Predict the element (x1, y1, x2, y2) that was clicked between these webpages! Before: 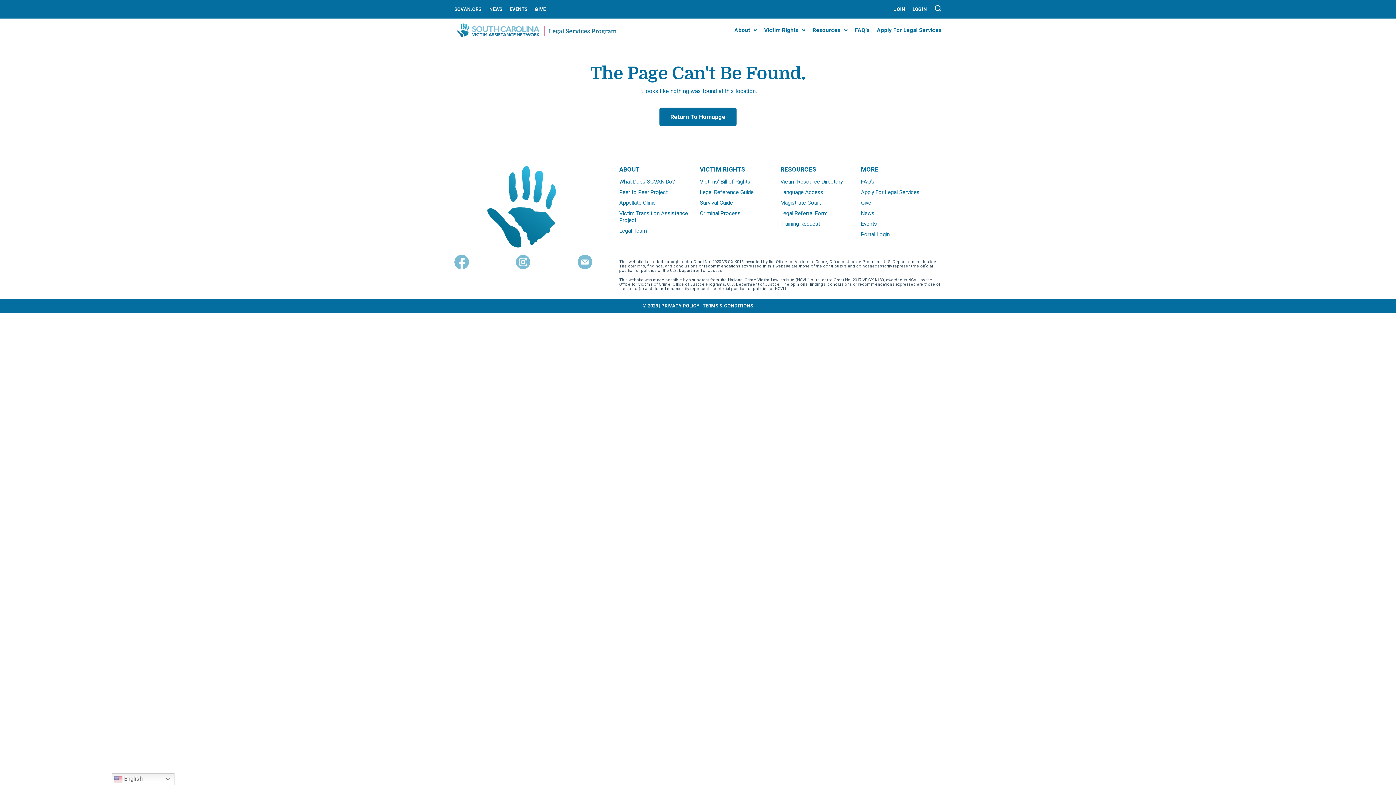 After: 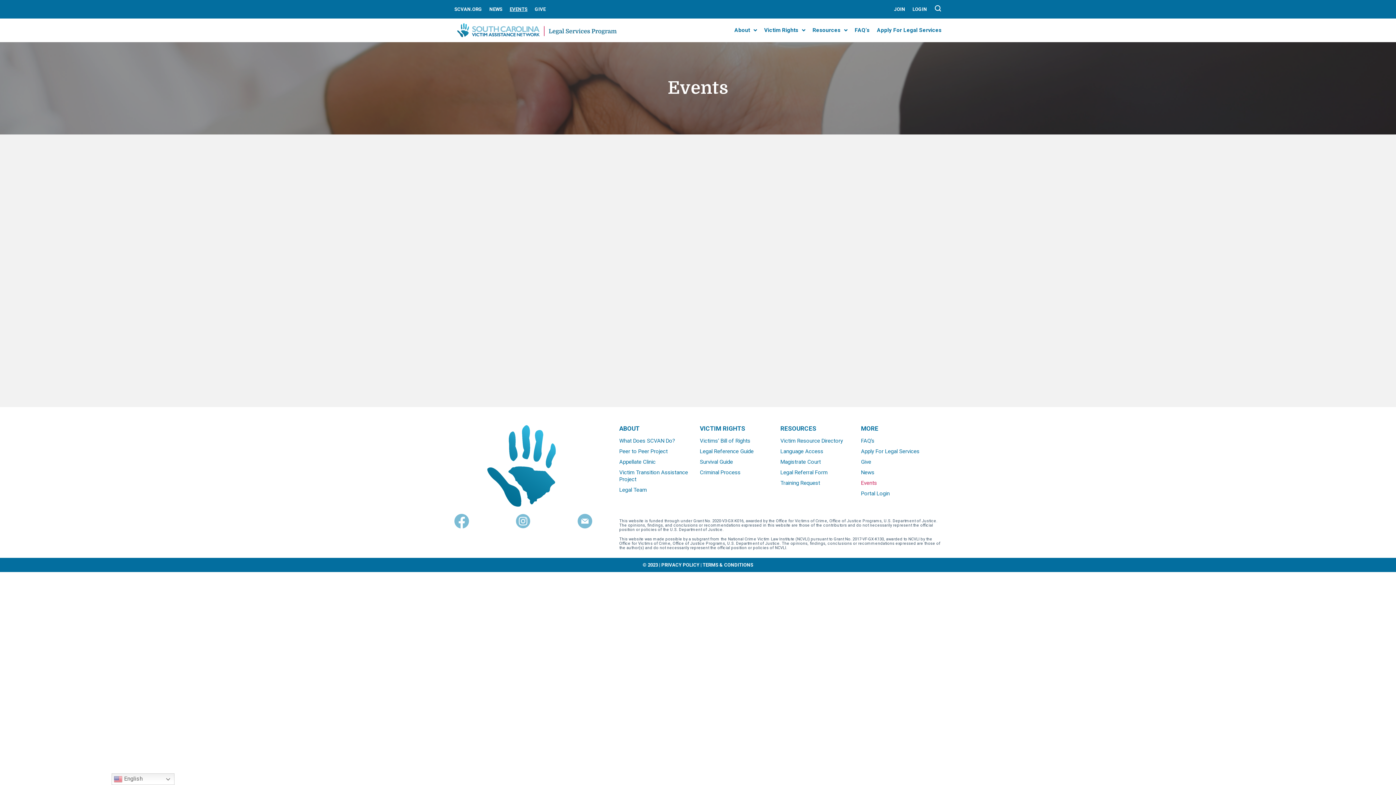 Action: label: EVENTS bbox: (509, 6, 527, 12)